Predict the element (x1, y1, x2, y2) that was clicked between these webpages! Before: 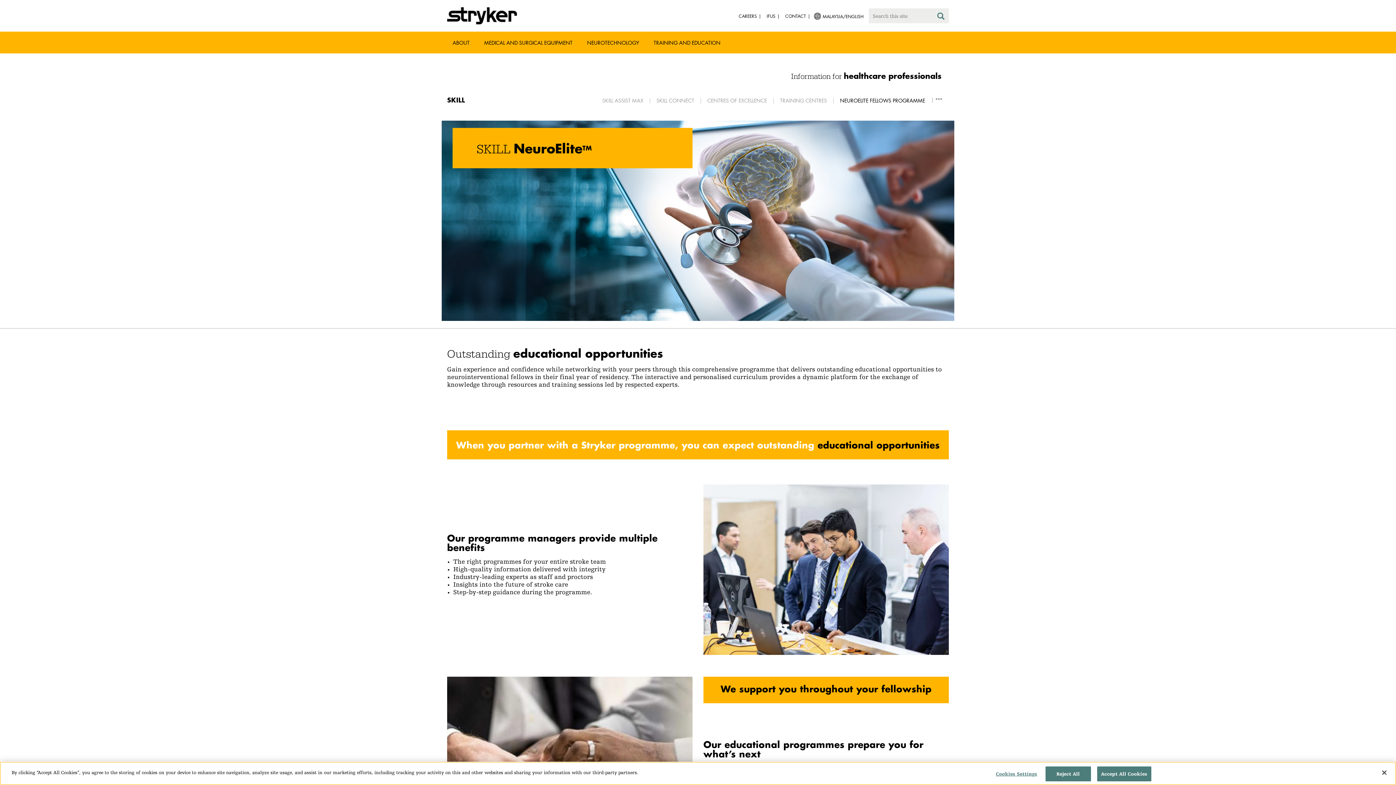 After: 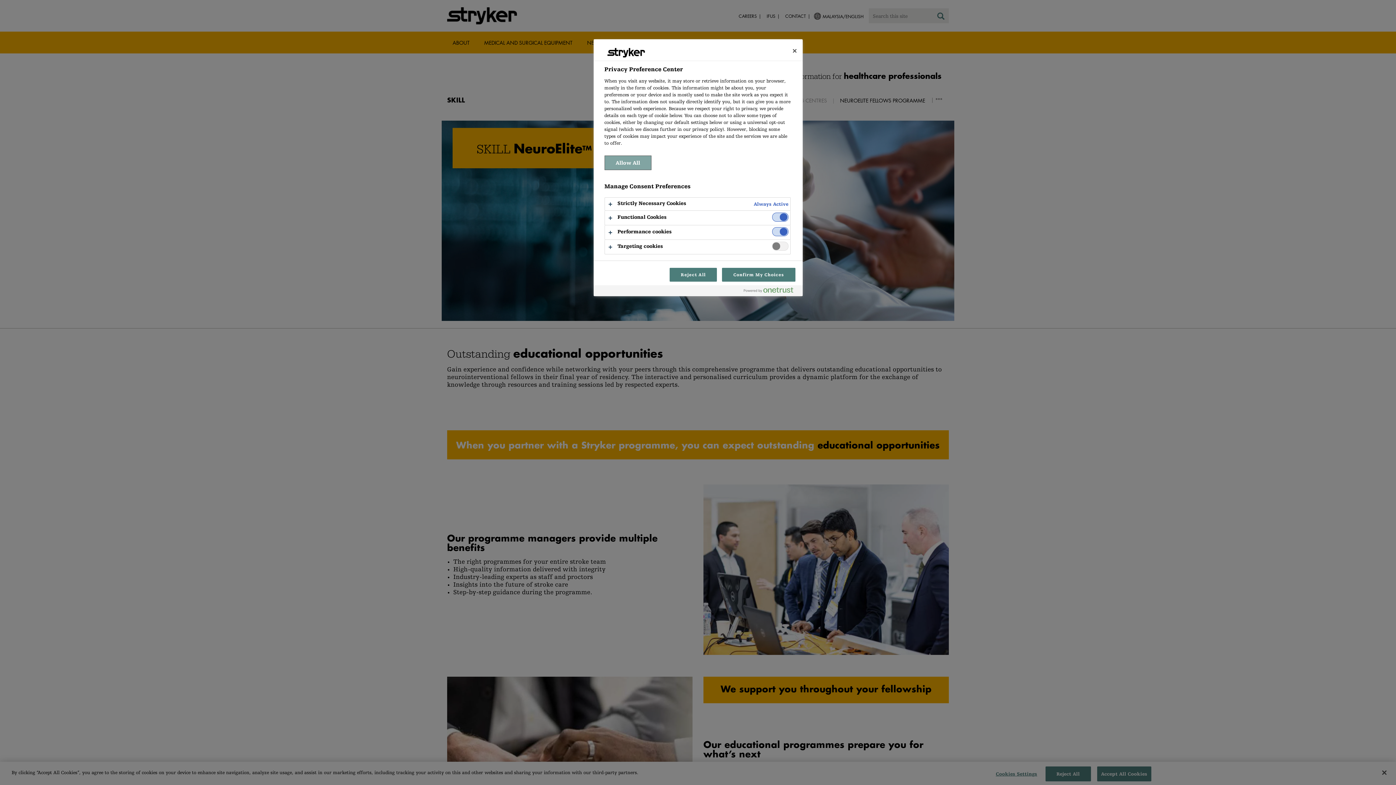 Action: label: Cookies Settings bbox: (994, 767, 1039, 781)